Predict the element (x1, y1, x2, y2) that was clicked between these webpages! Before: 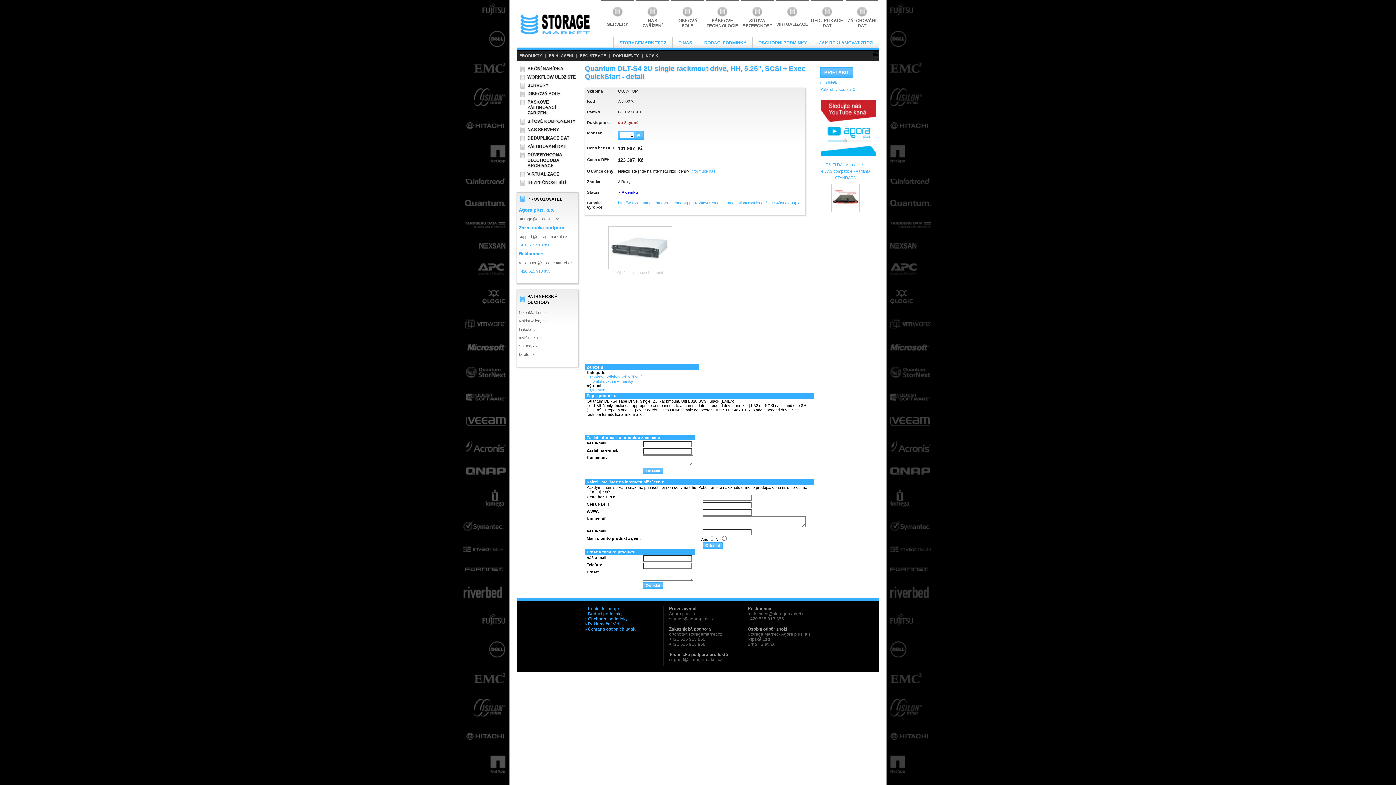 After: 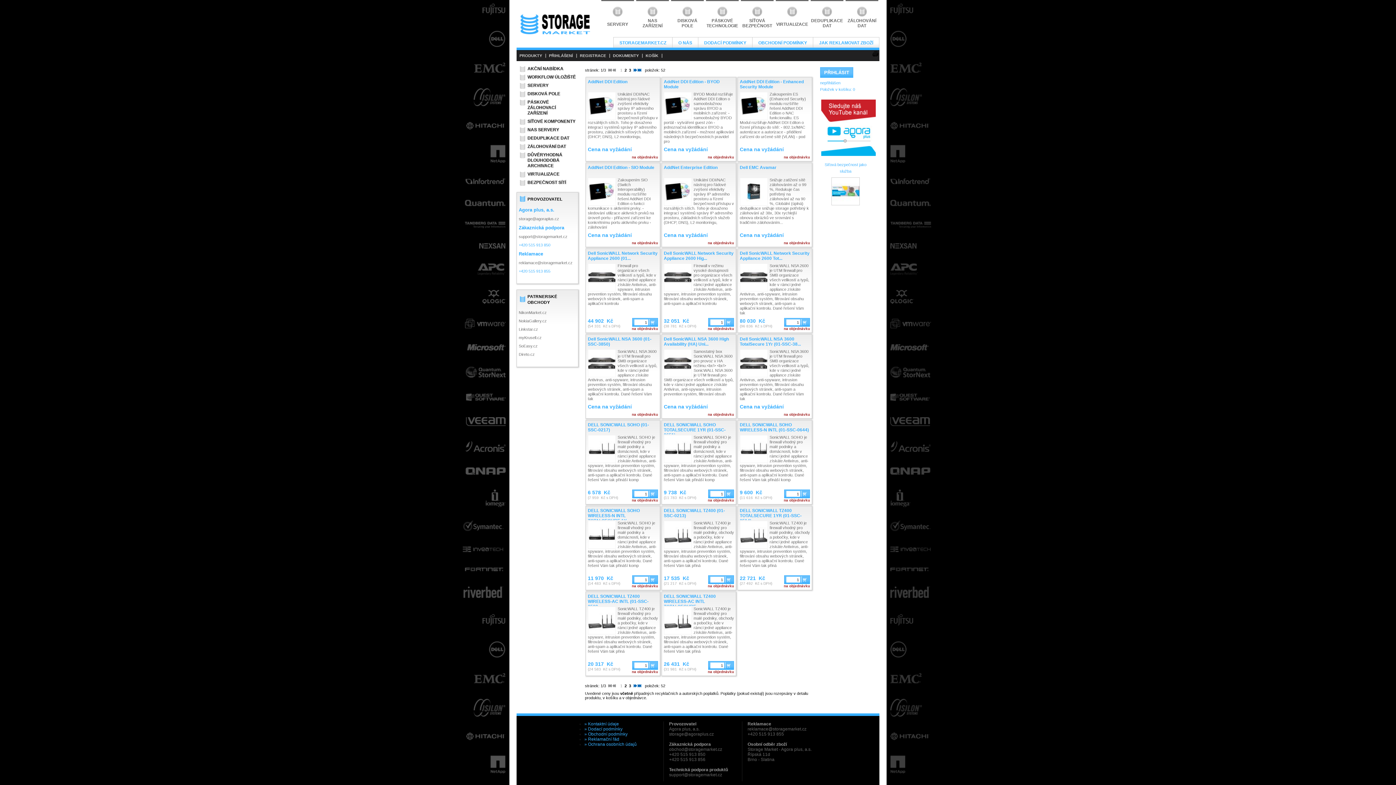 Action: bbox: (516, 178, 578, 186) label: BEZPEČNOST SÍTÍ